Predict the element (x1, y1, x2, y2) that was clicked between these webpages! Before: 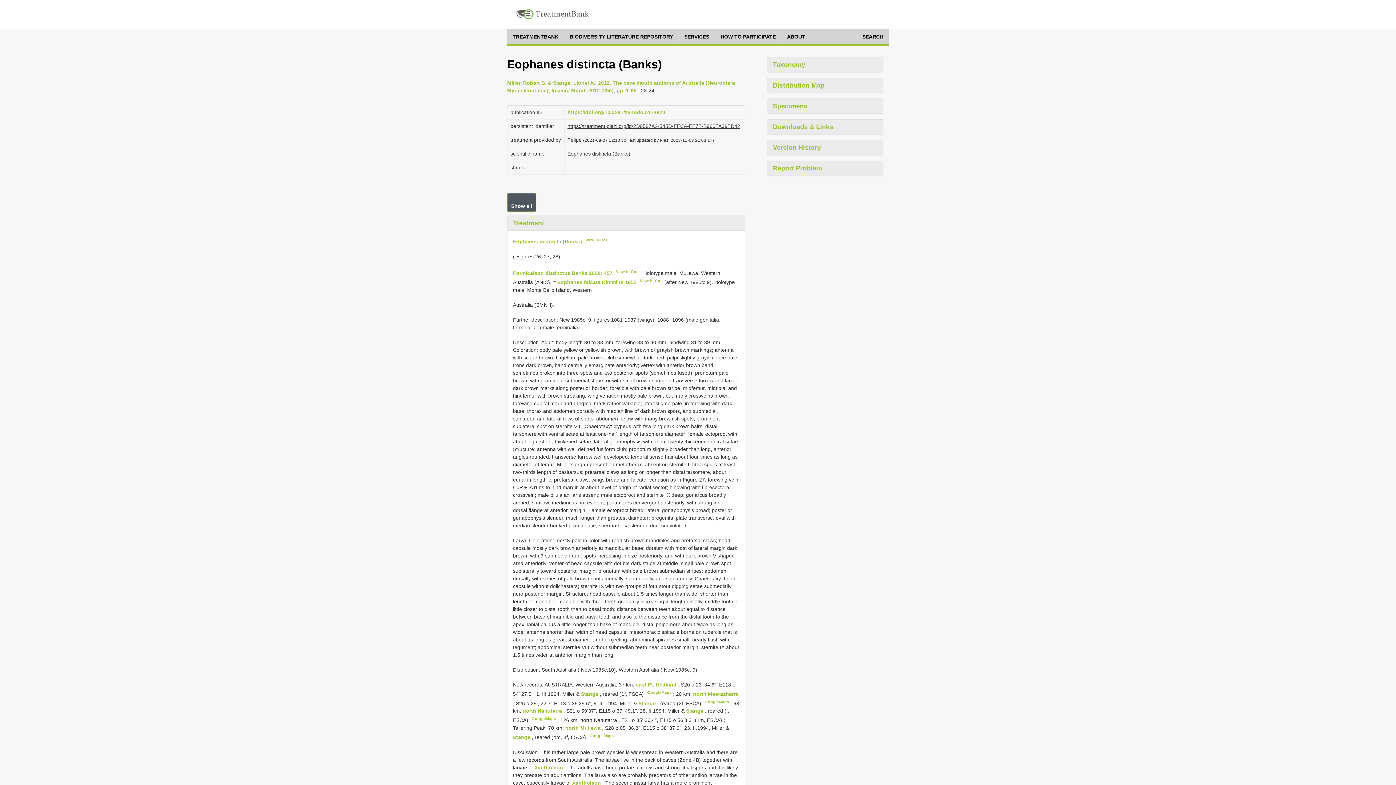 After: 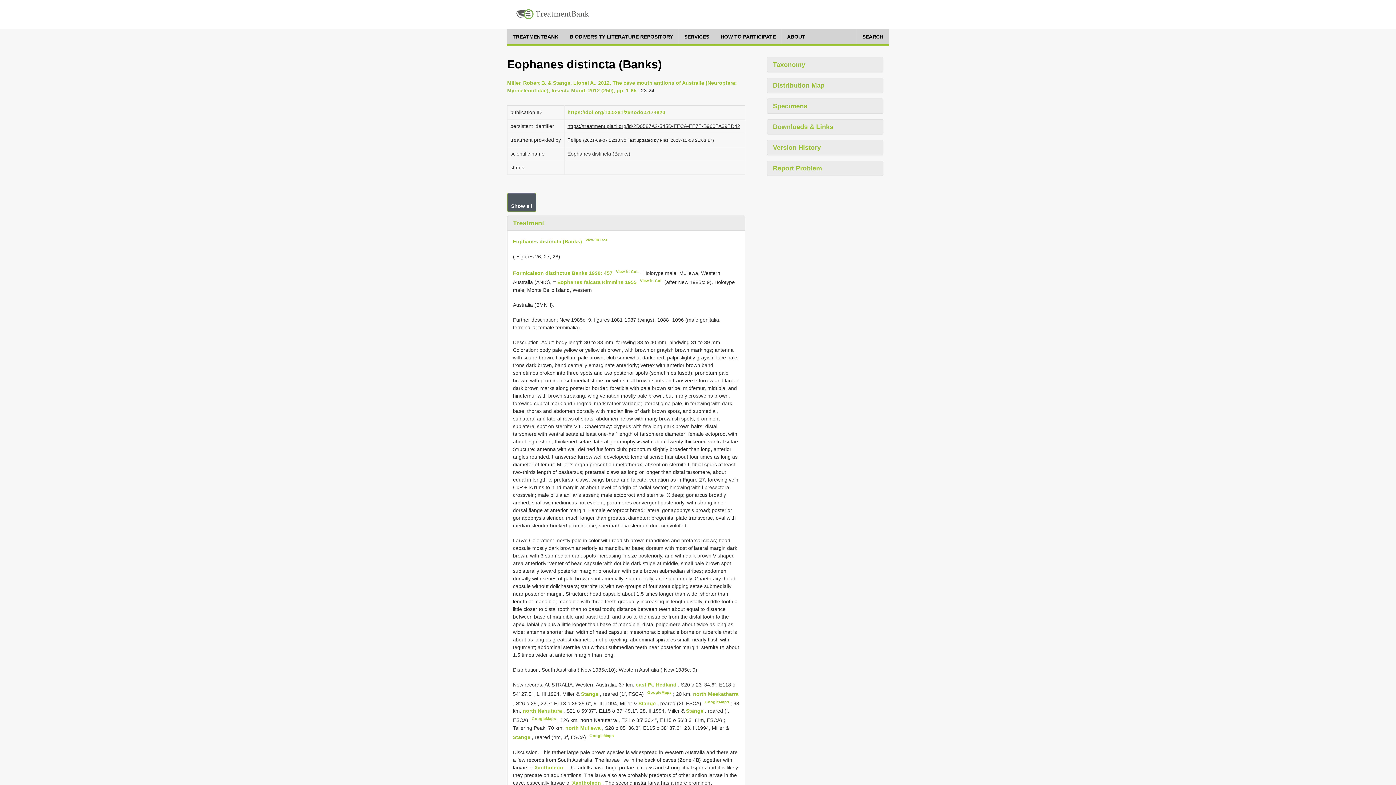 Action: label: View in CoL bbox: (616, 269, 639, 273)